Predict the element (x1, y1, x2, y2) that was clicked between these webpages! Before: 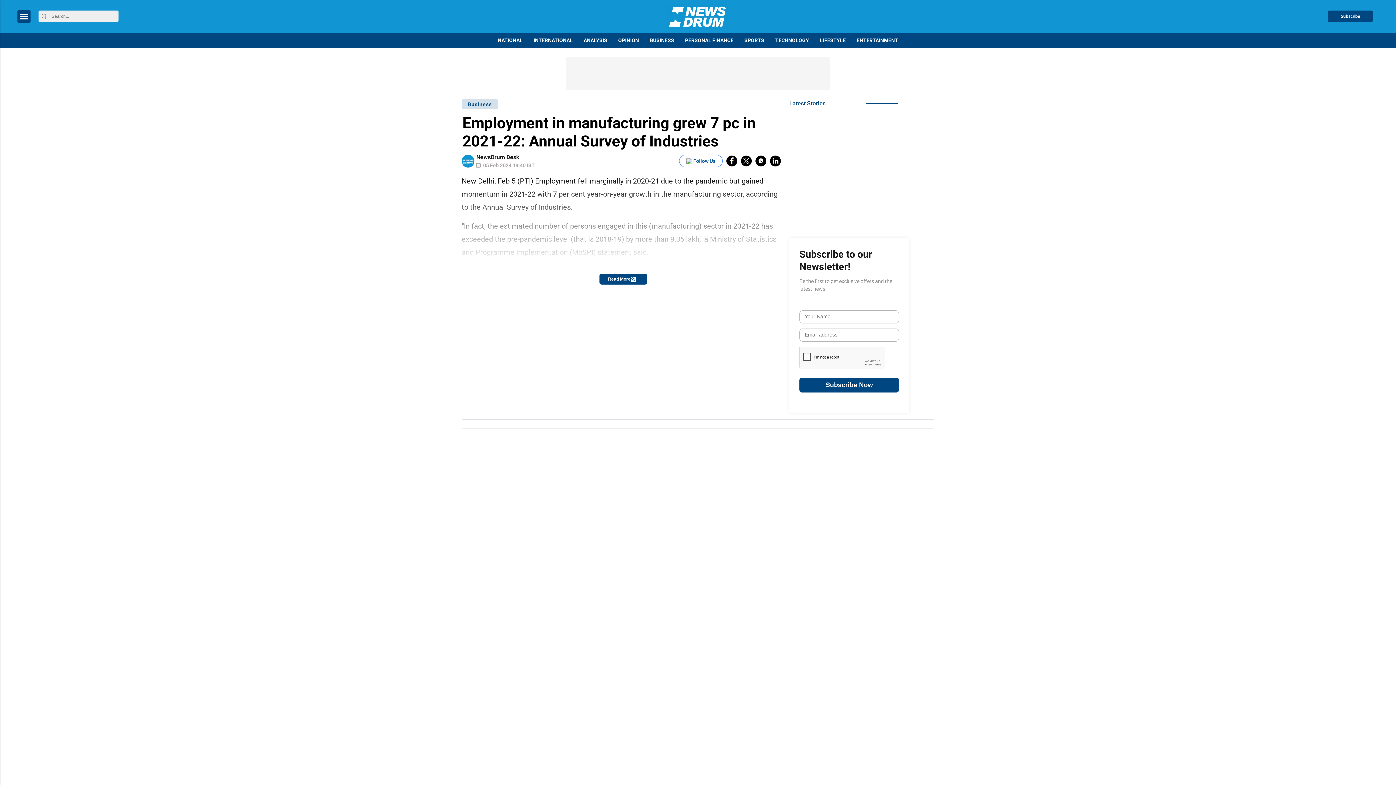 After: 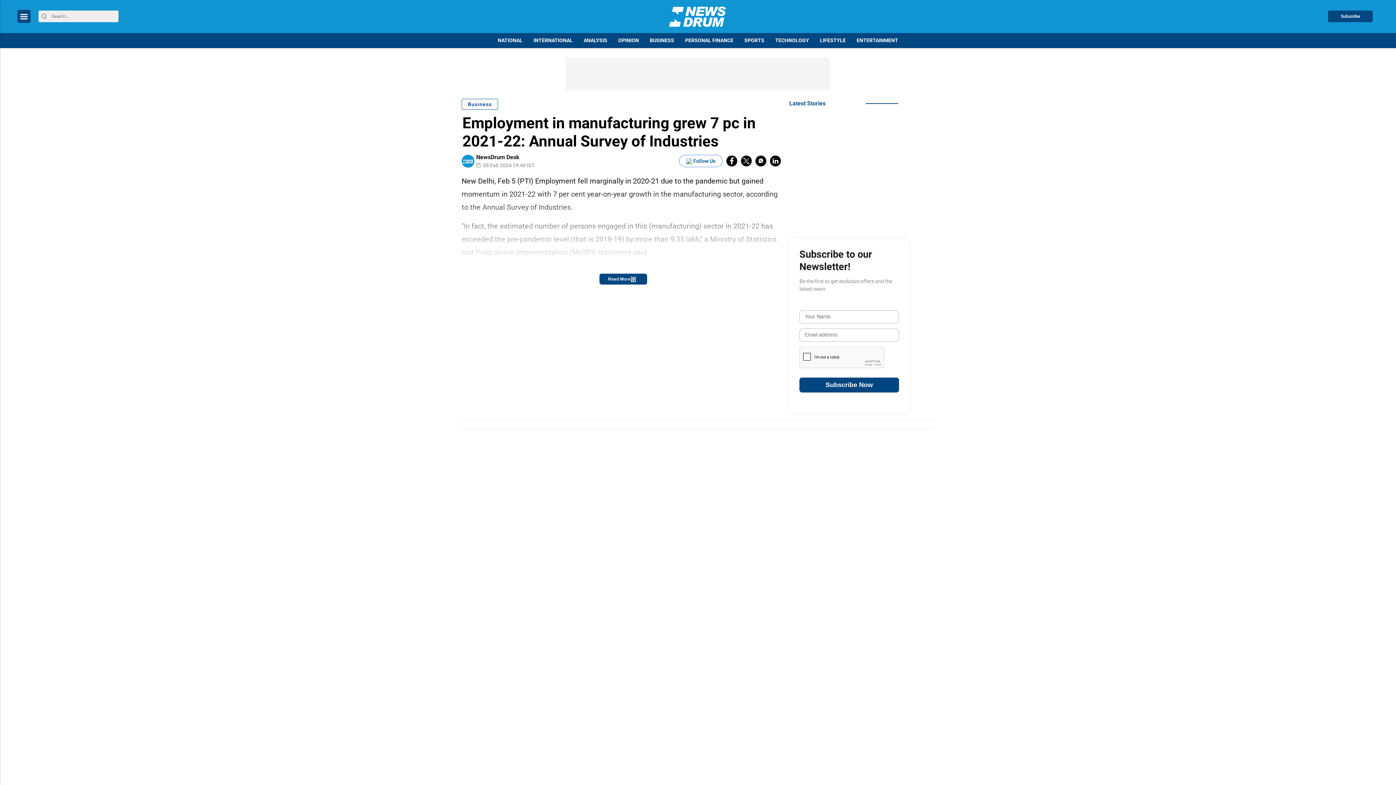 Action: label: Business bbox: (461, 98, 498, 109)